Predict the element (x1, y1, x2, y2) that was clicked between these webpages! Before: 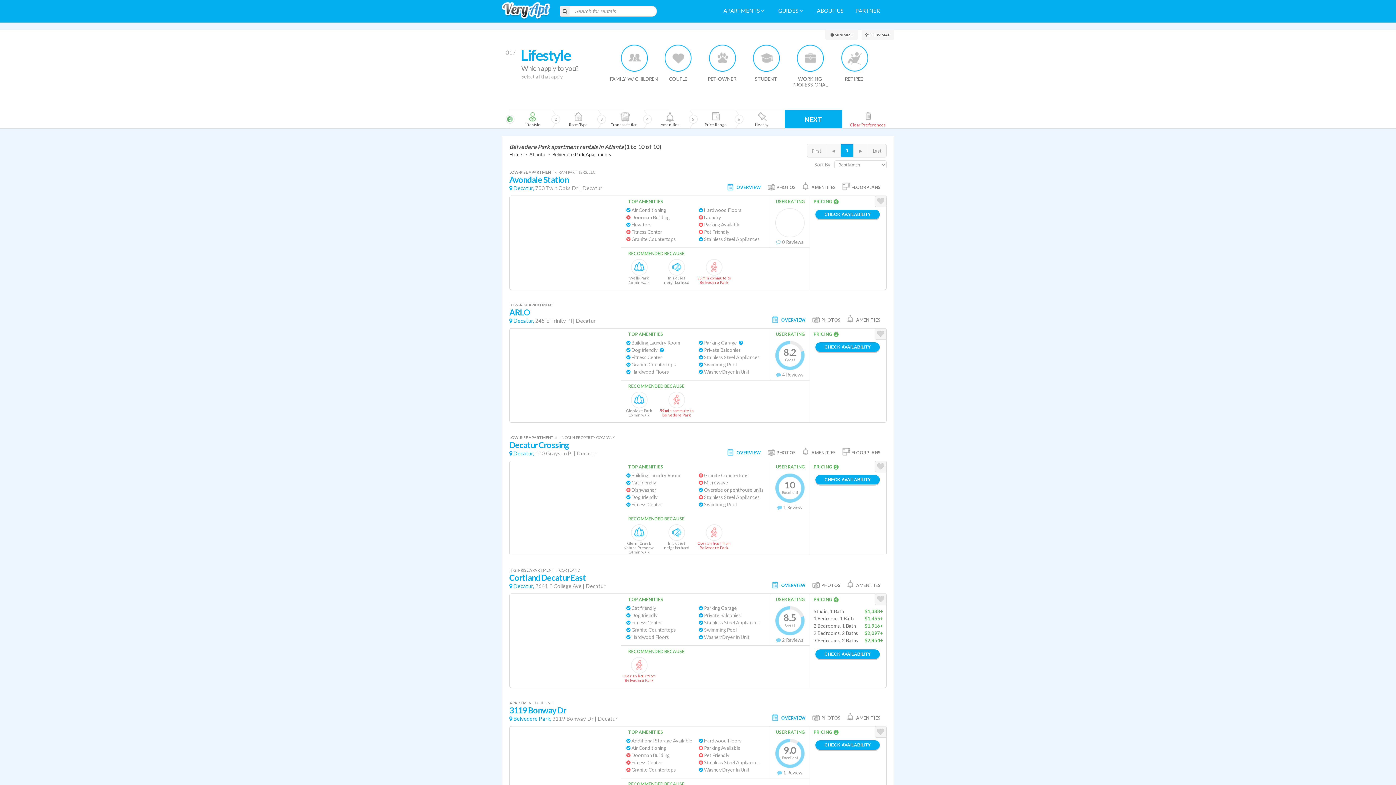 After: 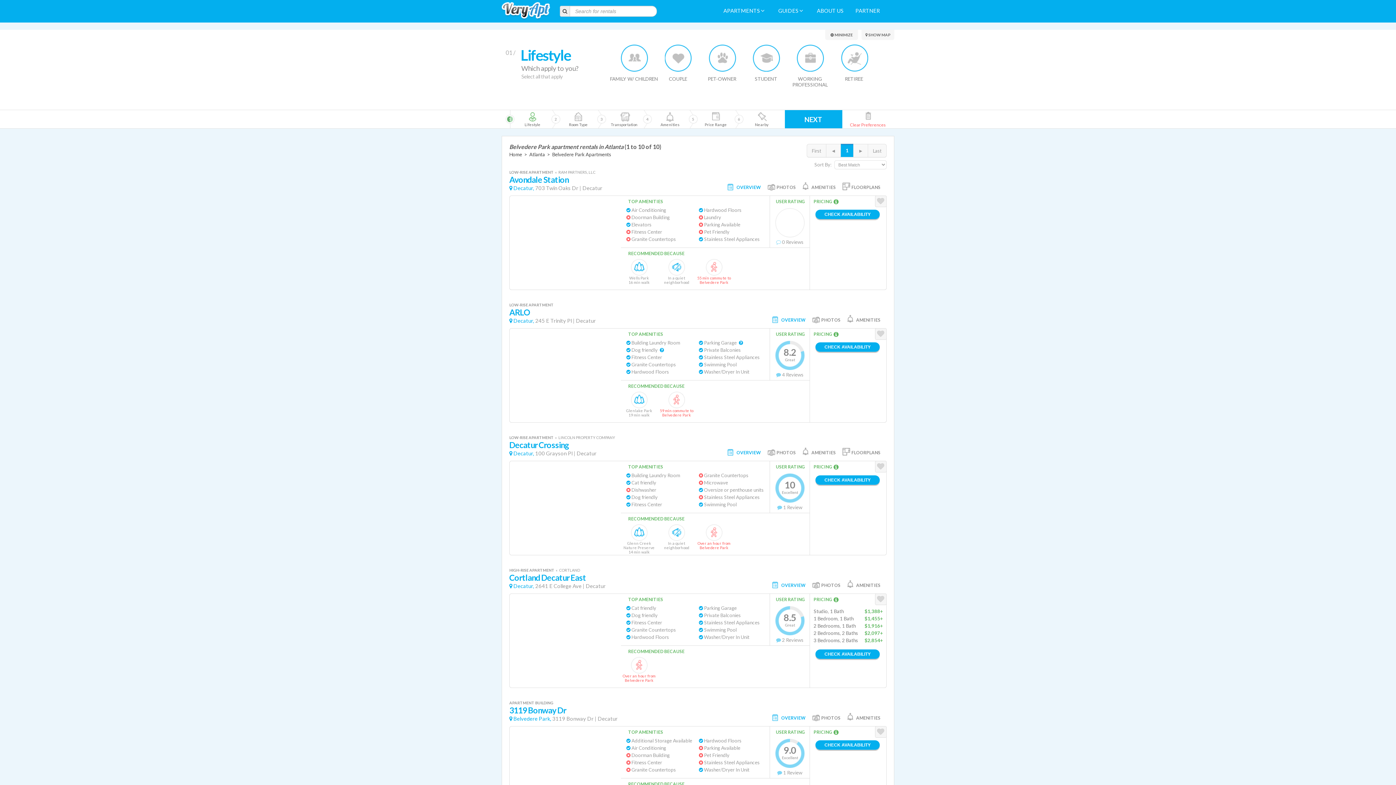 Action: label: CHECK AVAILABILITY bbox: (815, 475, 880, 484)